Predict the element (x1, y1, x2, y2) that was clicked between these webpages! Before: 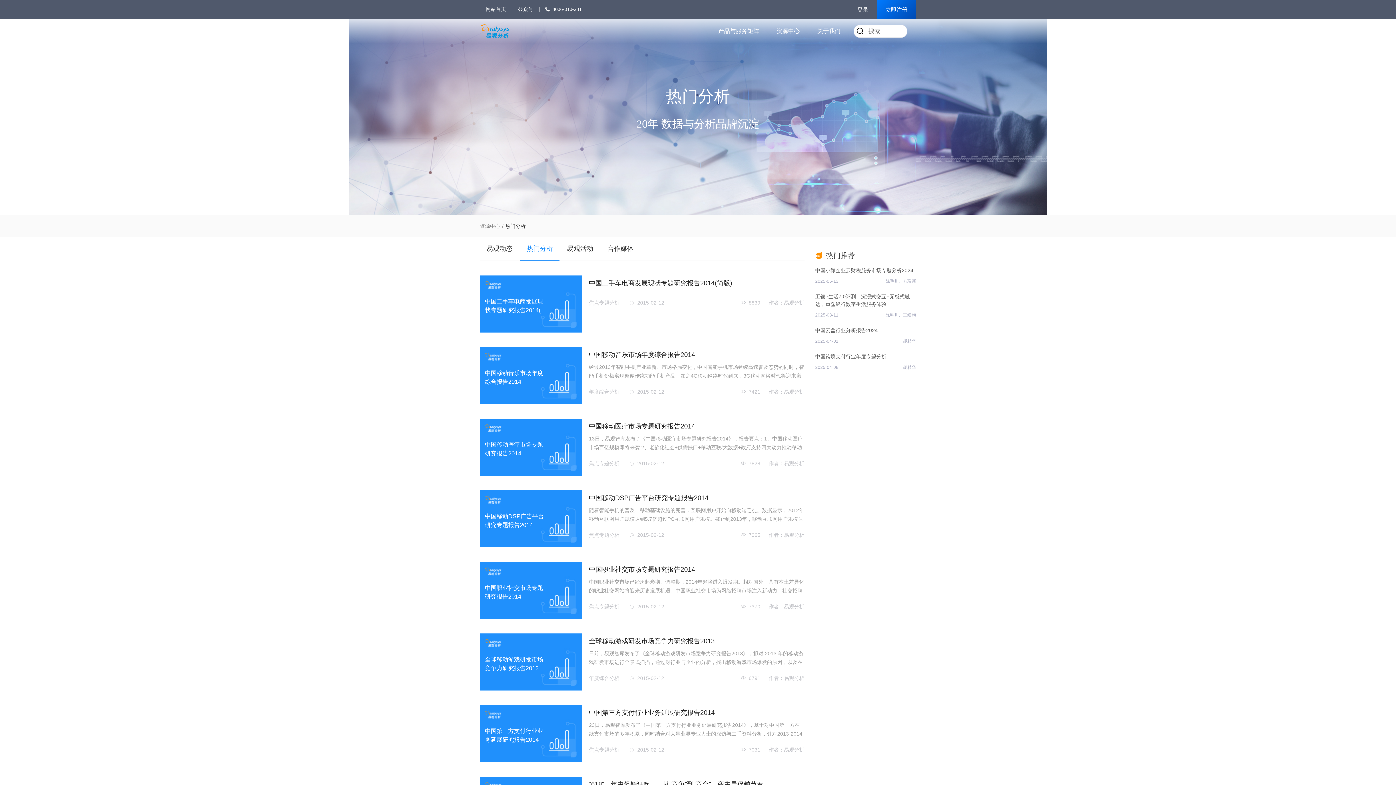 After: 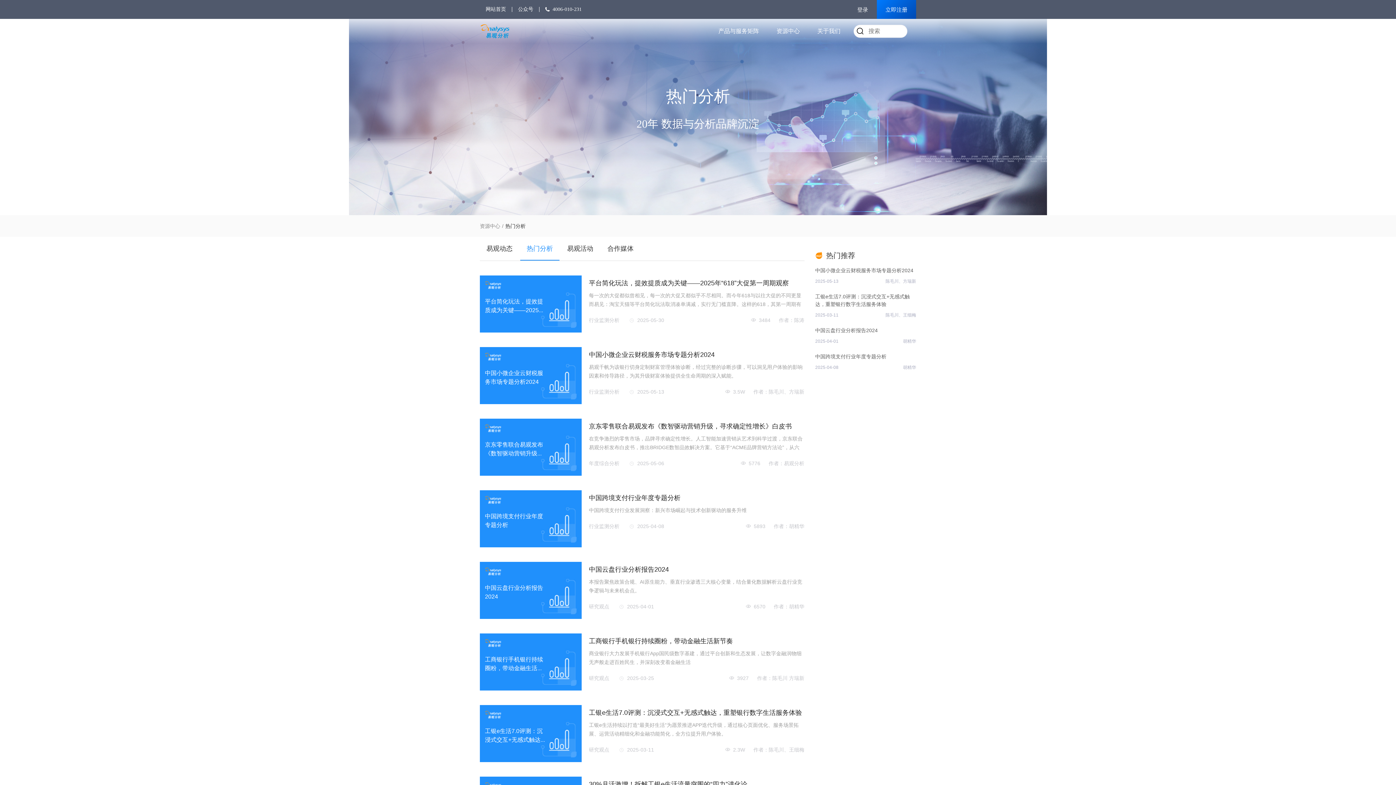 Action: label: 热门分析 bbox: (526, 245, 553, 252)